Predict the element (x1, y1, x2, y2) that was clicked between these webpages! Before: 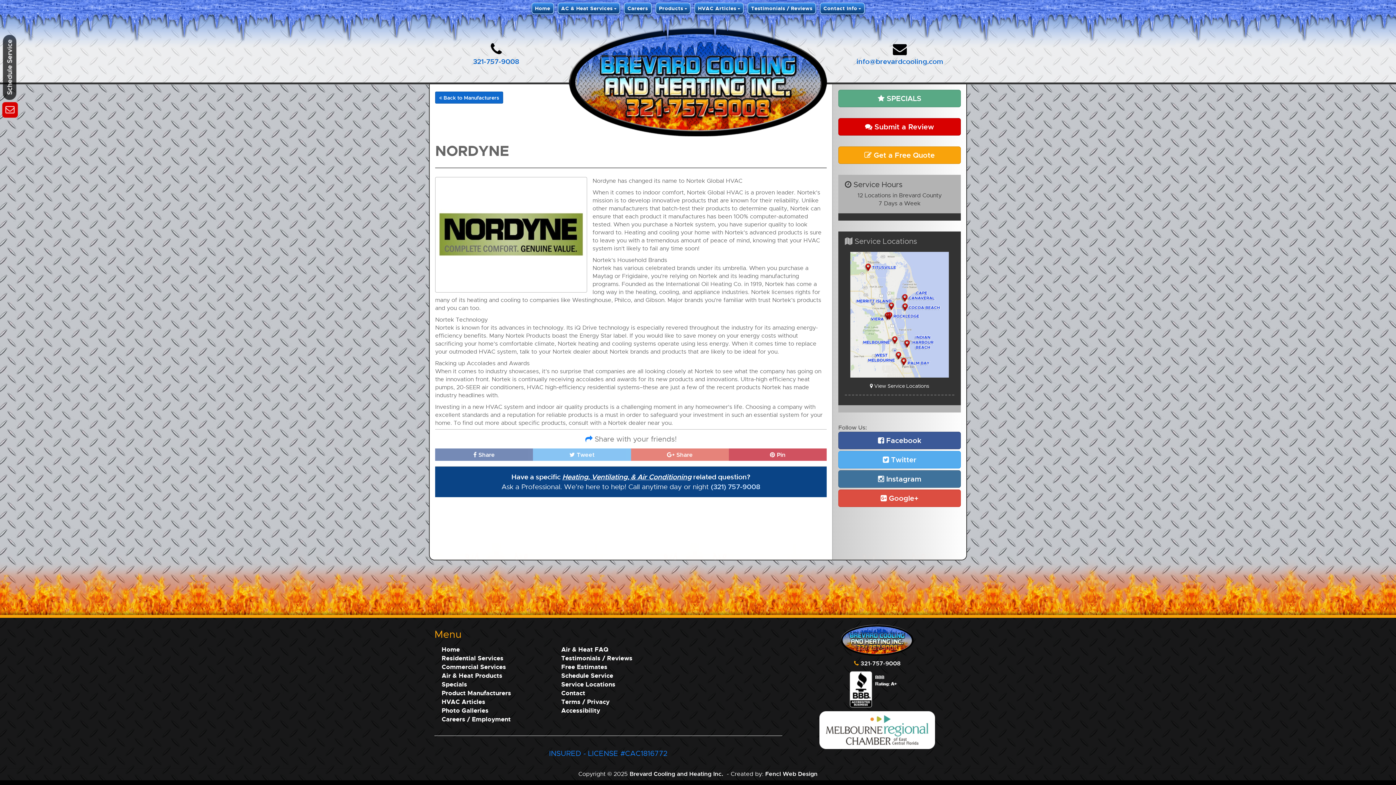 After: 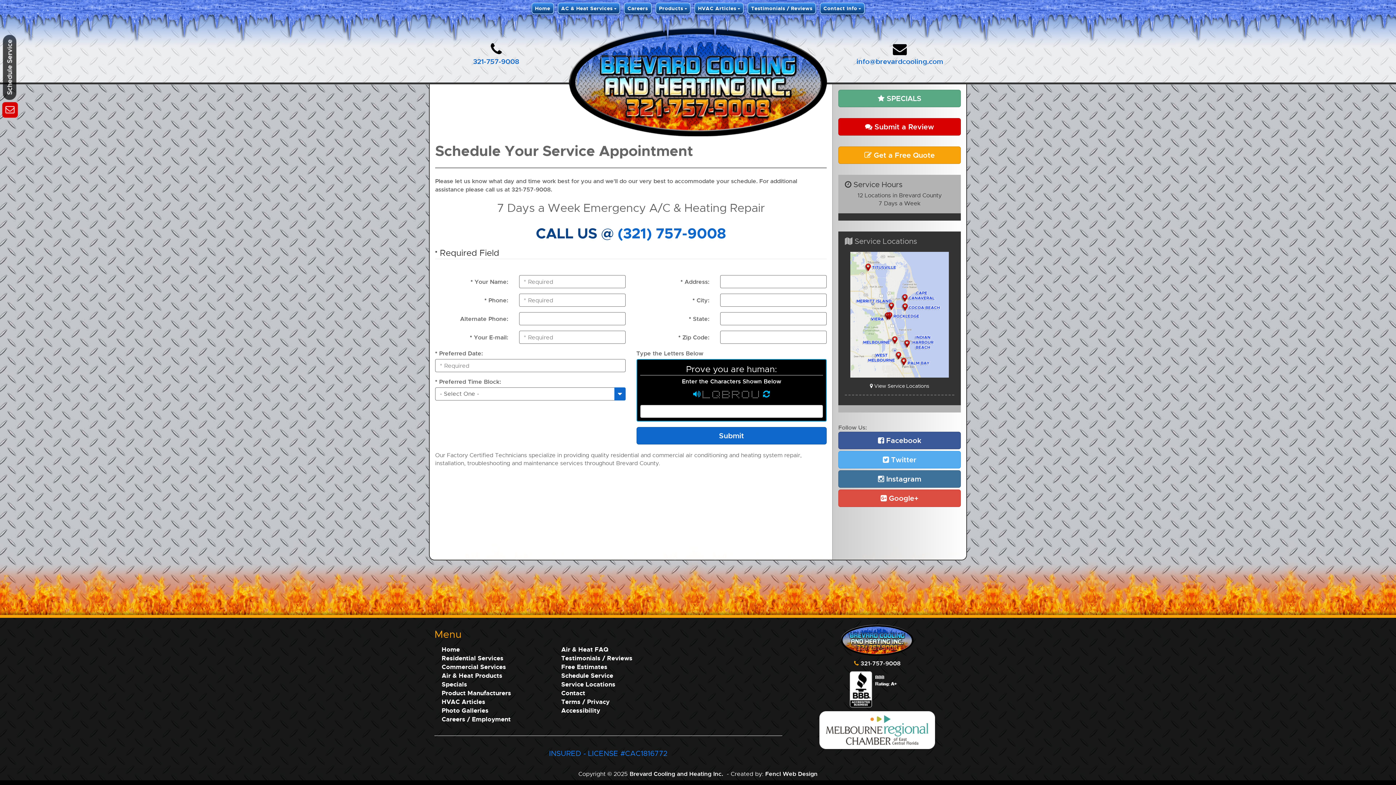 Action: bbox: (561, 672, 613, 679) label: Schedule Service